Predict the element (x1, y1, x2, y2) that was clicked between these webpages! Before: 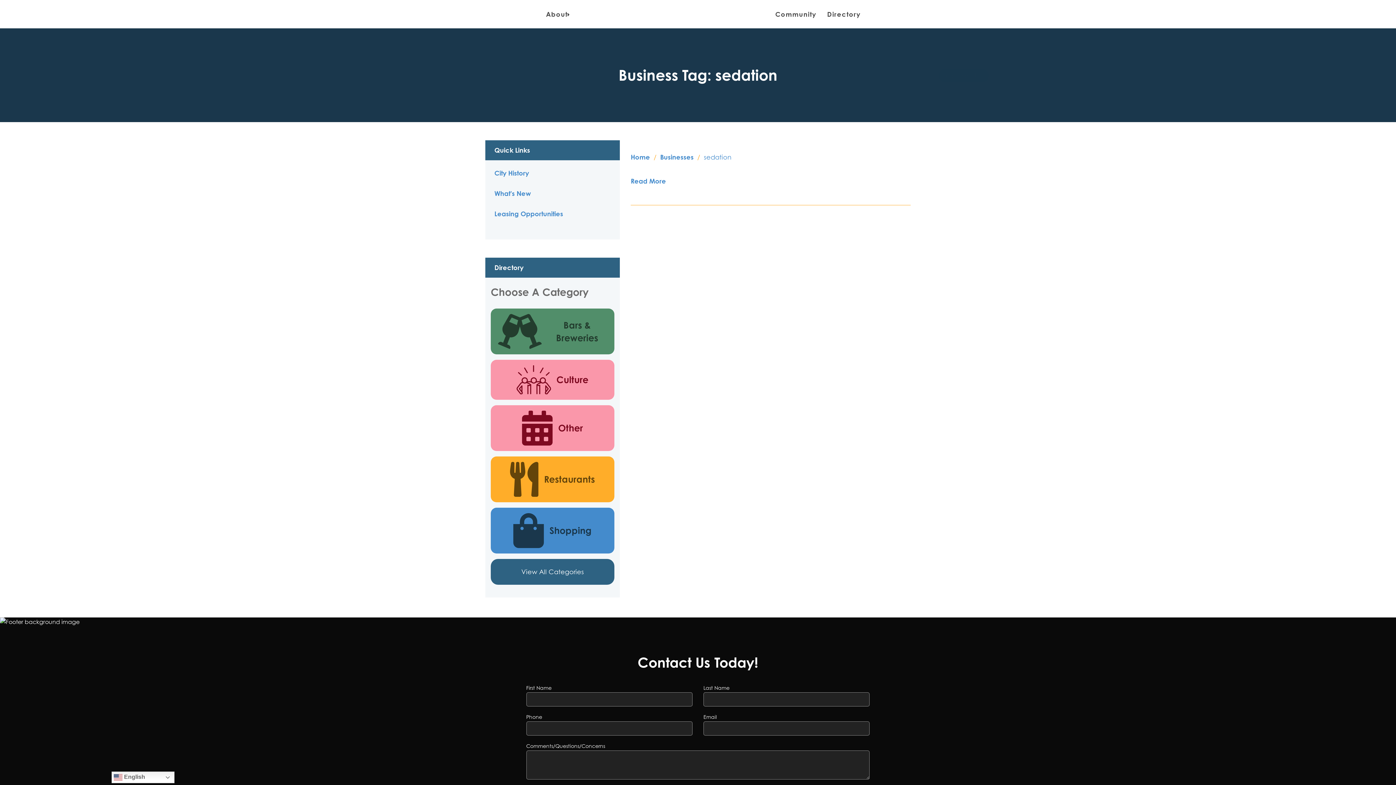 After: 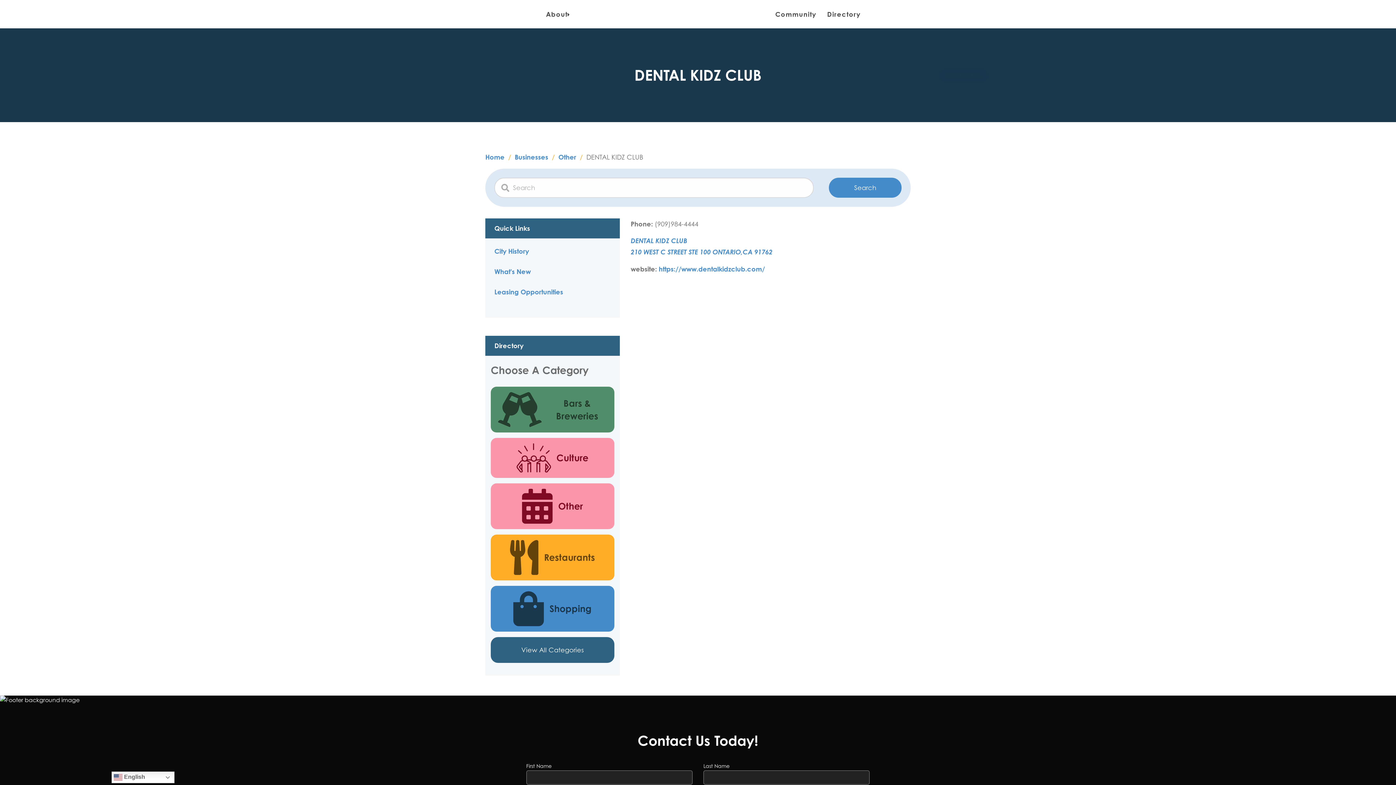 Action: label: Read More bbox: (630, 177, 666, 185)